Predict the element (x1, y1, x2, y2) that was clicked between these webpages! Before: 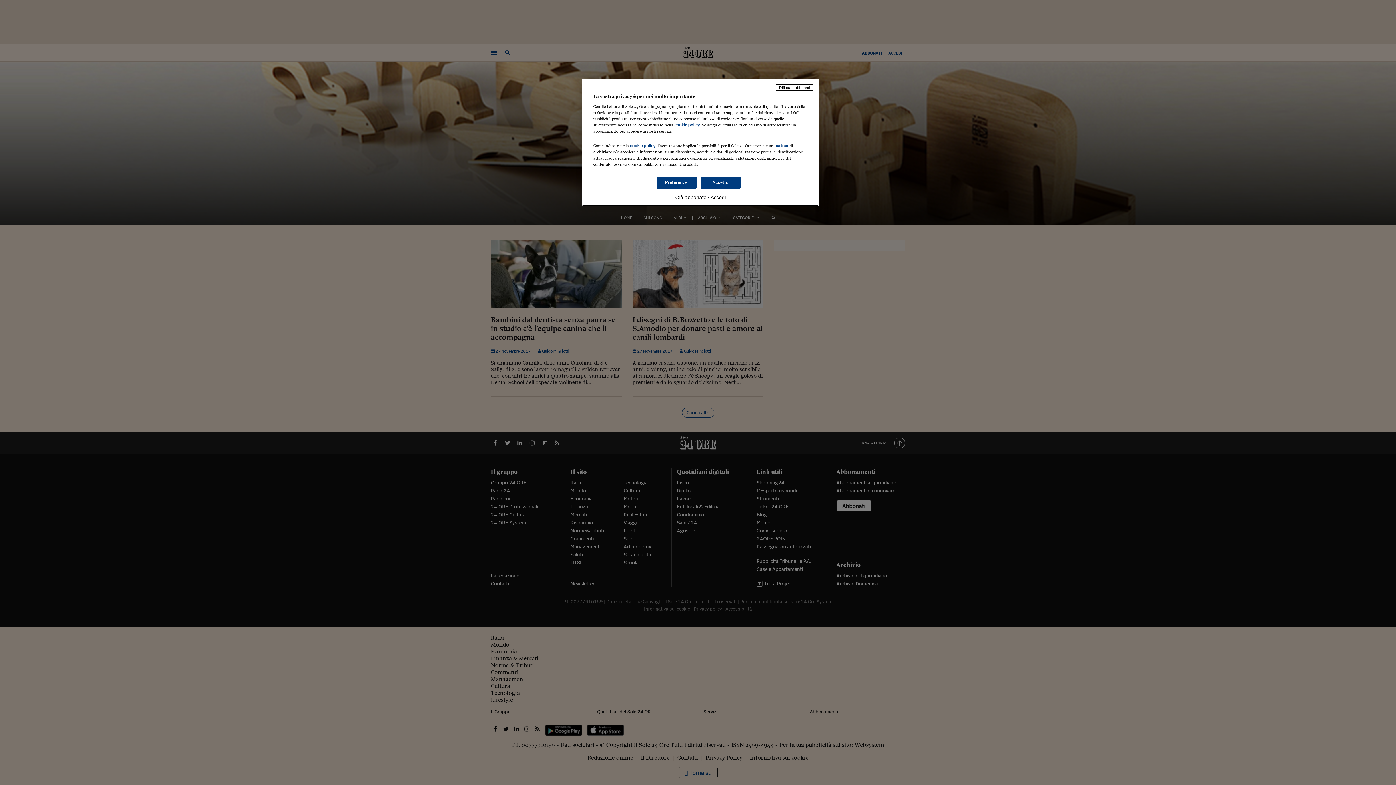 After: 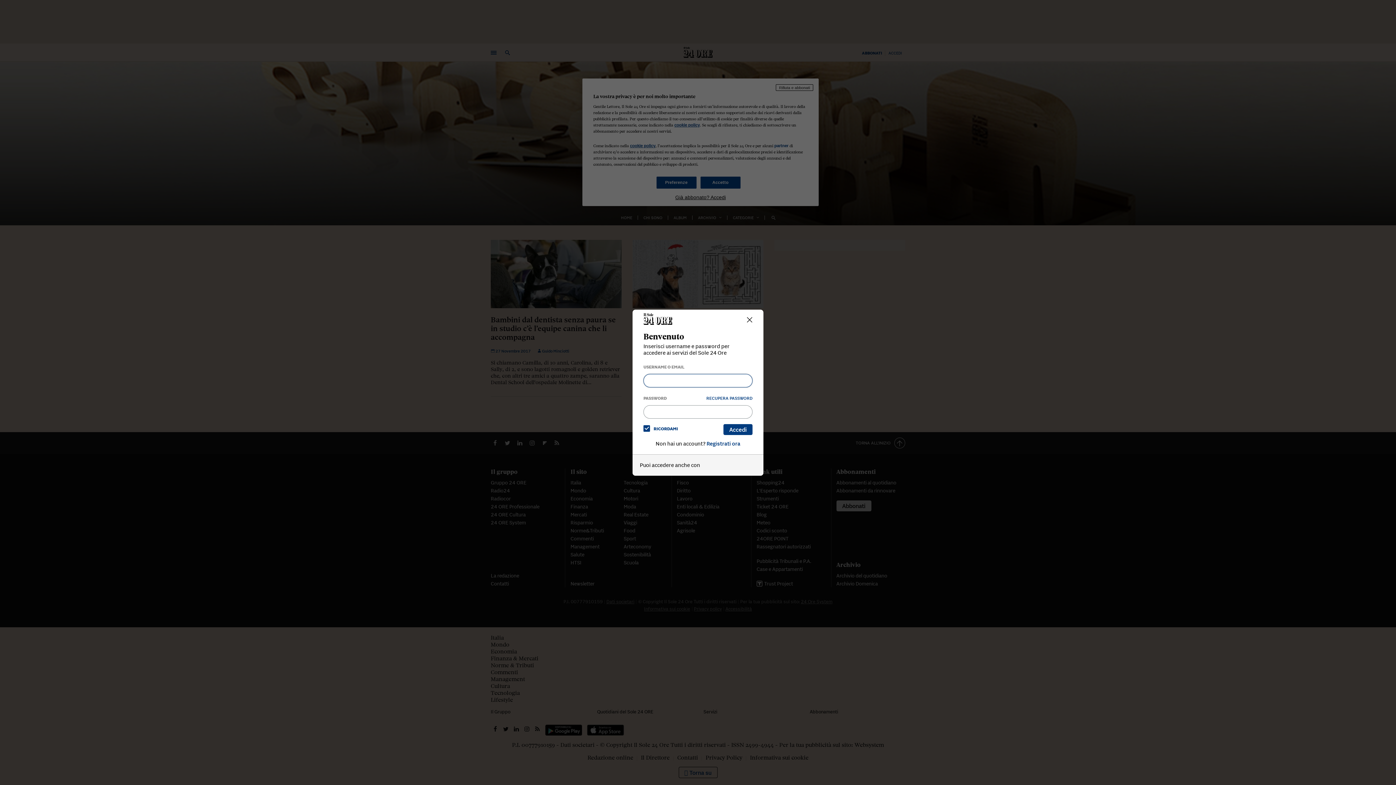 Action: bbox: (593, 194, 808, 200) label: Già abbonato? Accedi